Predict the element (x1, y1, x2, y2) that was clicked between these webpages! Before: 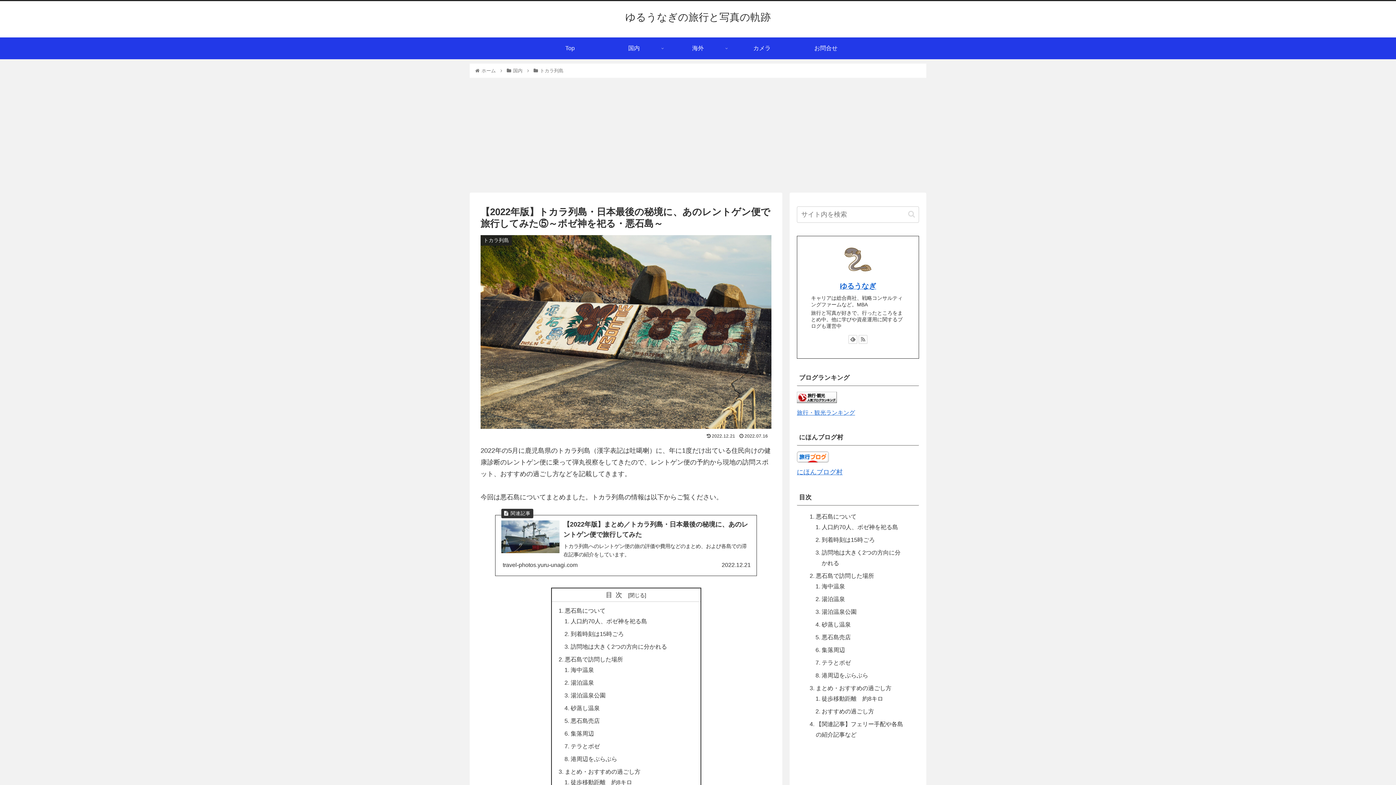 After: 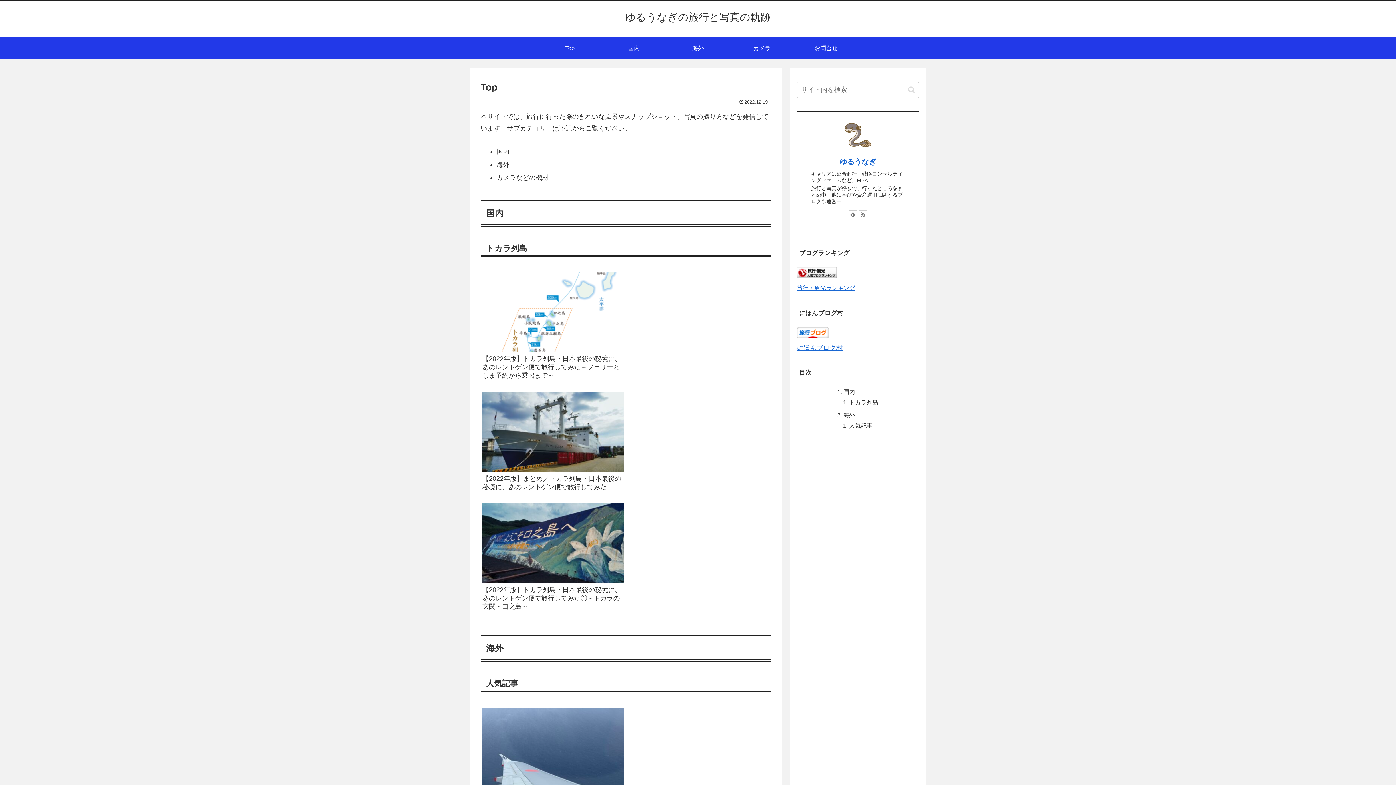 Action: label: ホーム bbox: (480, 67, 496, 73)